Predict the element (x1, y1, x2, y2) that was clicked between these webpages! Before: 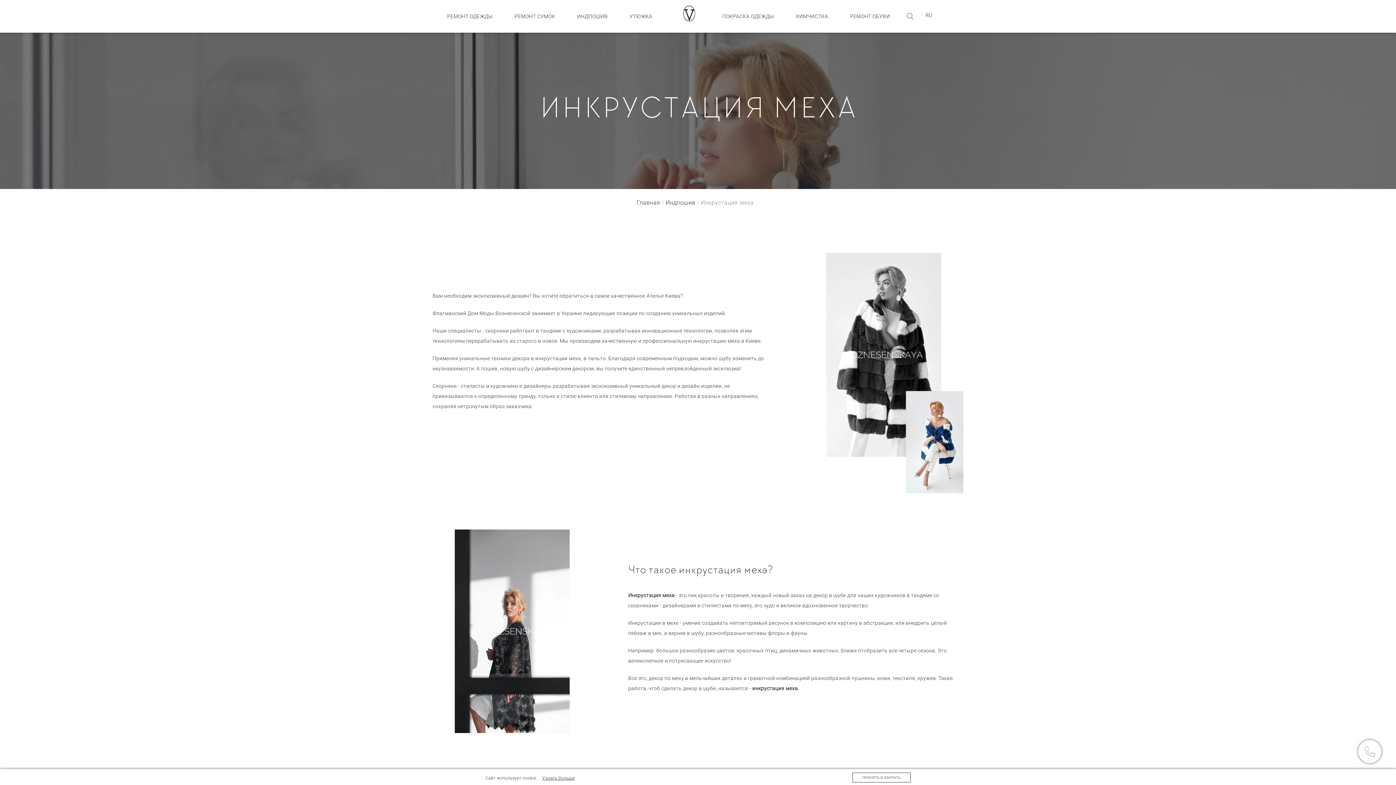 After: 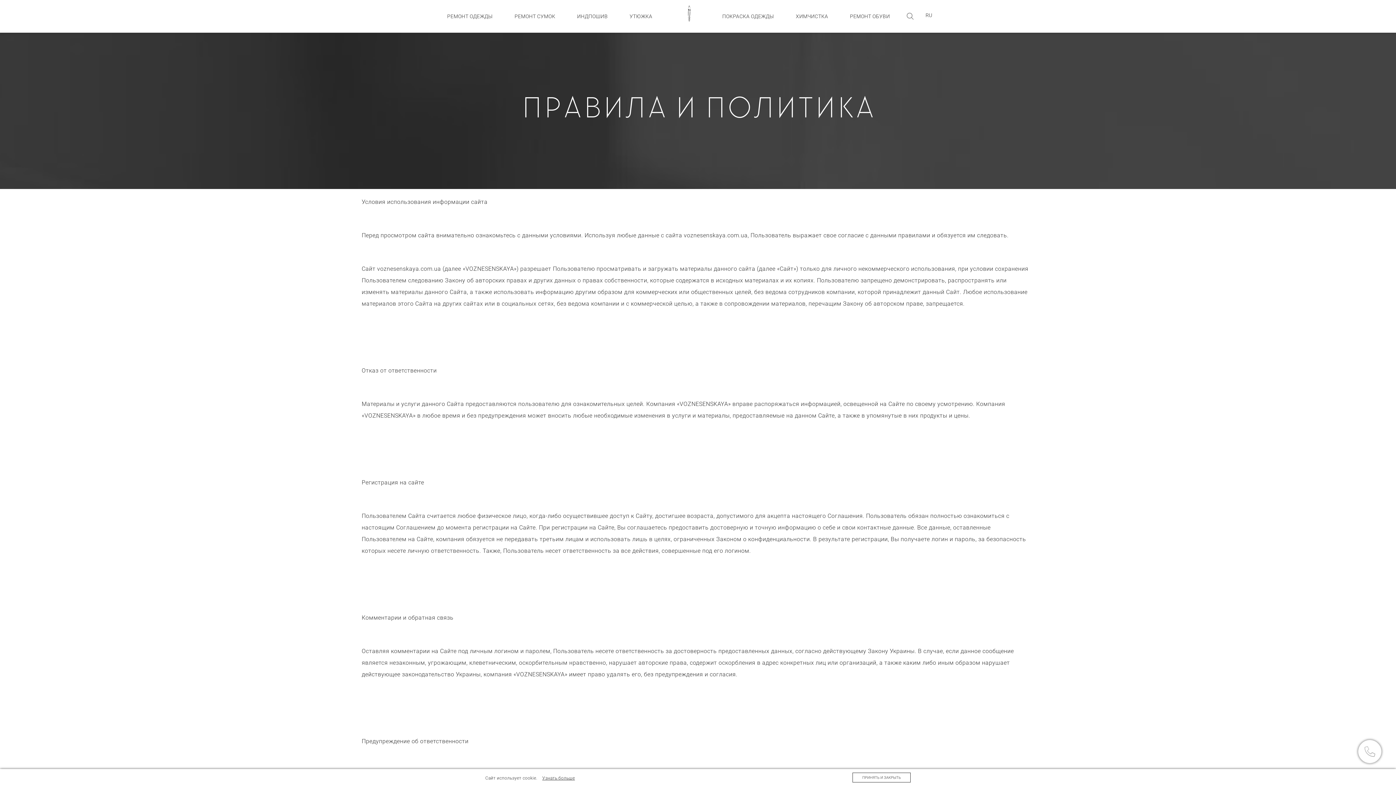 Action: label: Узнать больше bbox: (542, 775, 575, 780)